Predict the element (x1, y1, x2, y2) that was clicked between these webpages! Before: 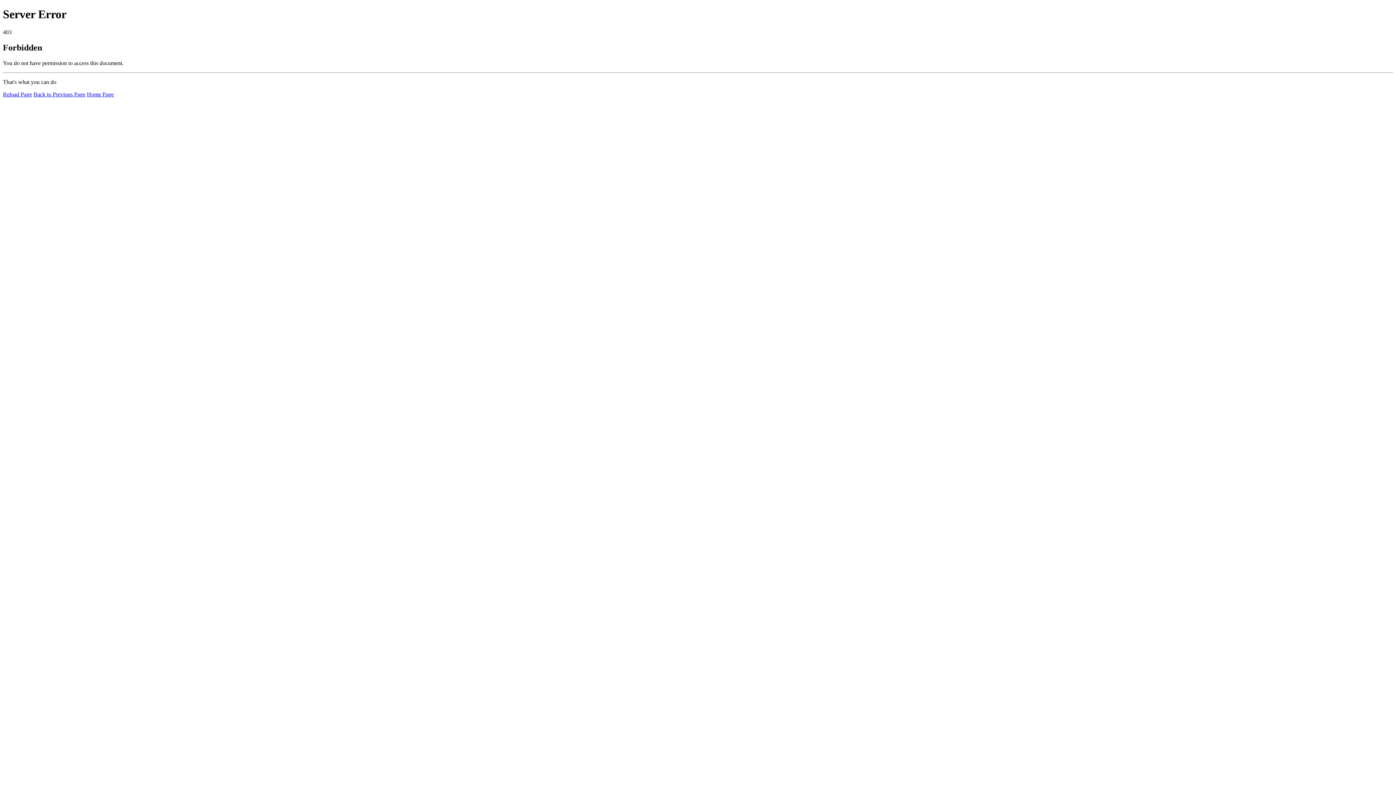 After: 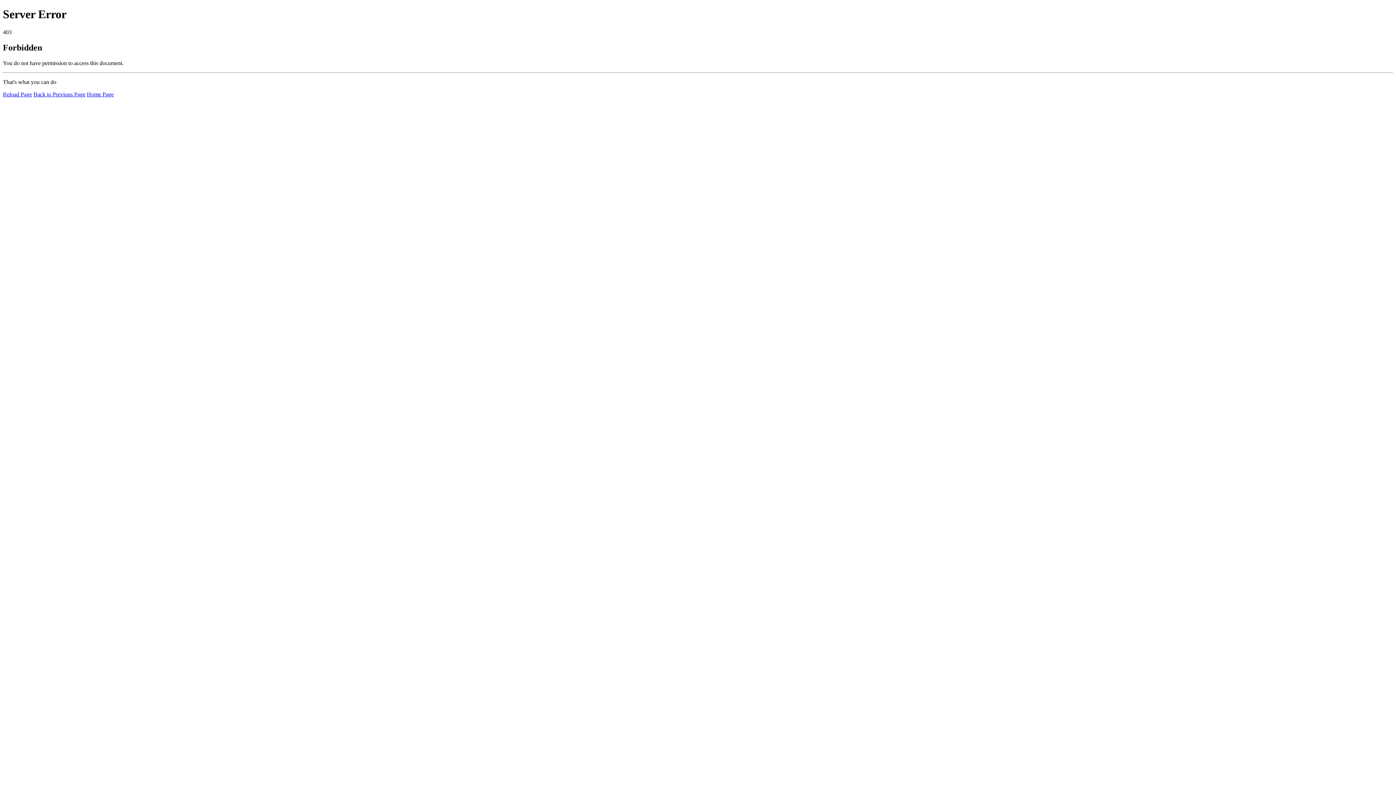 Action: bbox: (86, 91, 113, 97) label: Home Page